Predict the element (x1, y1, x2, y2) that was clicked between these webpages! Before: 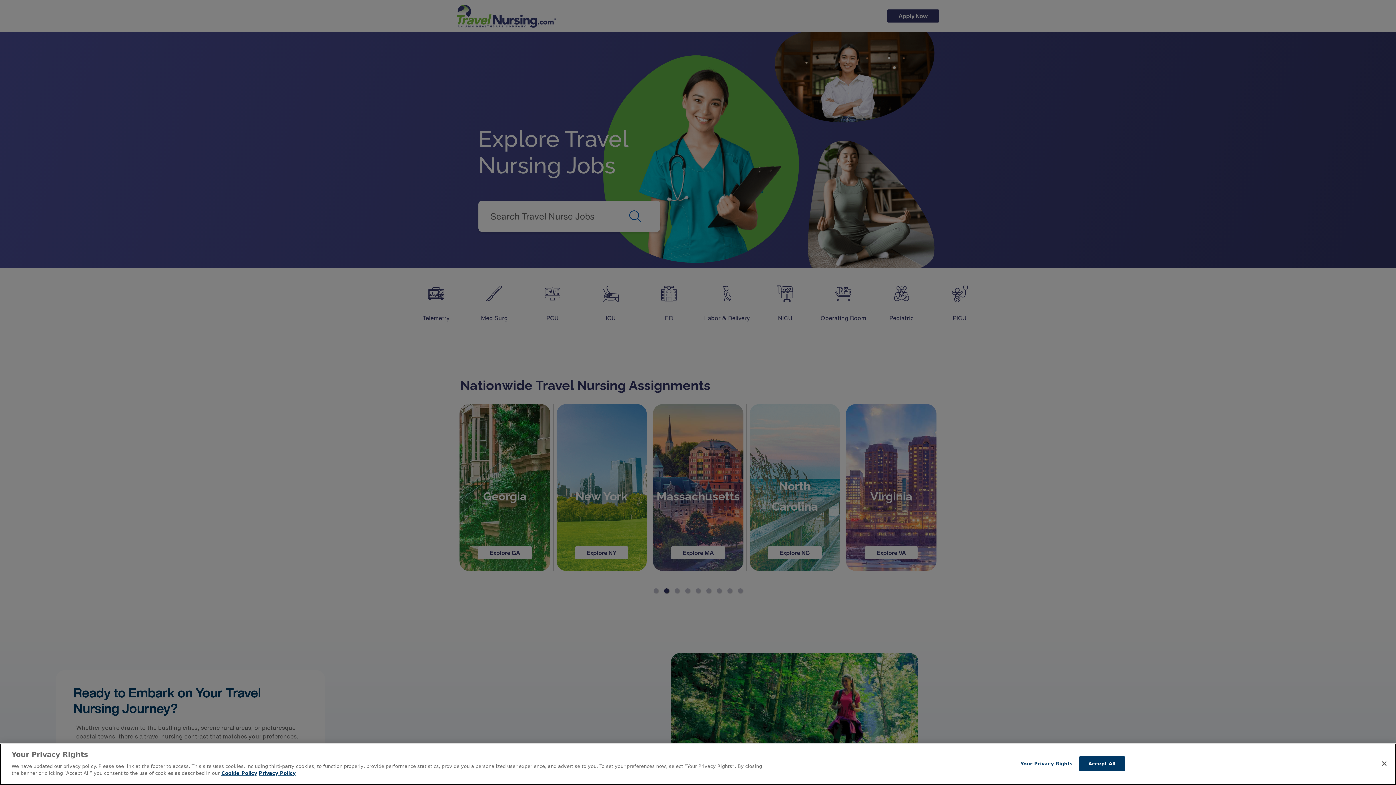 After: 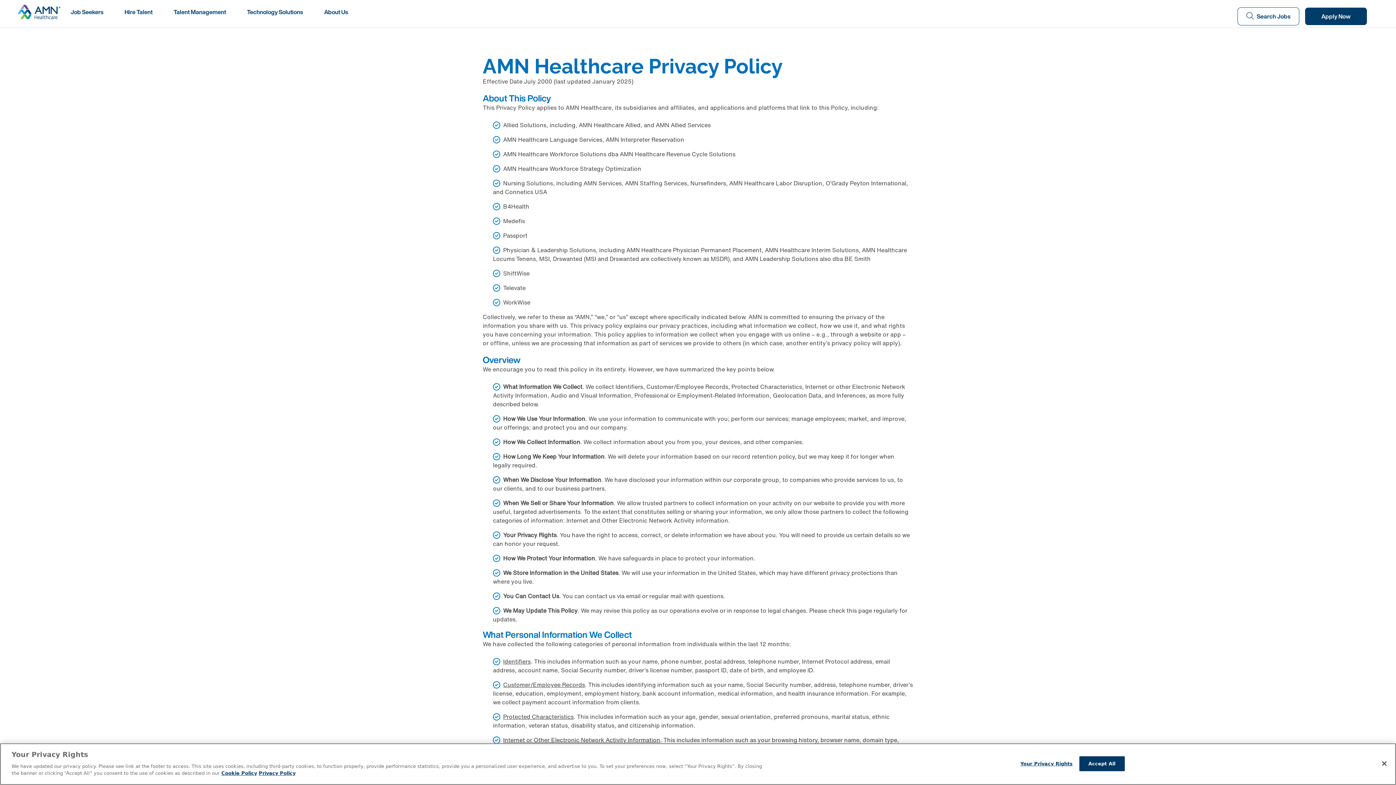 Action: label: Legal Information bbox: (258, 770, 295, 776)